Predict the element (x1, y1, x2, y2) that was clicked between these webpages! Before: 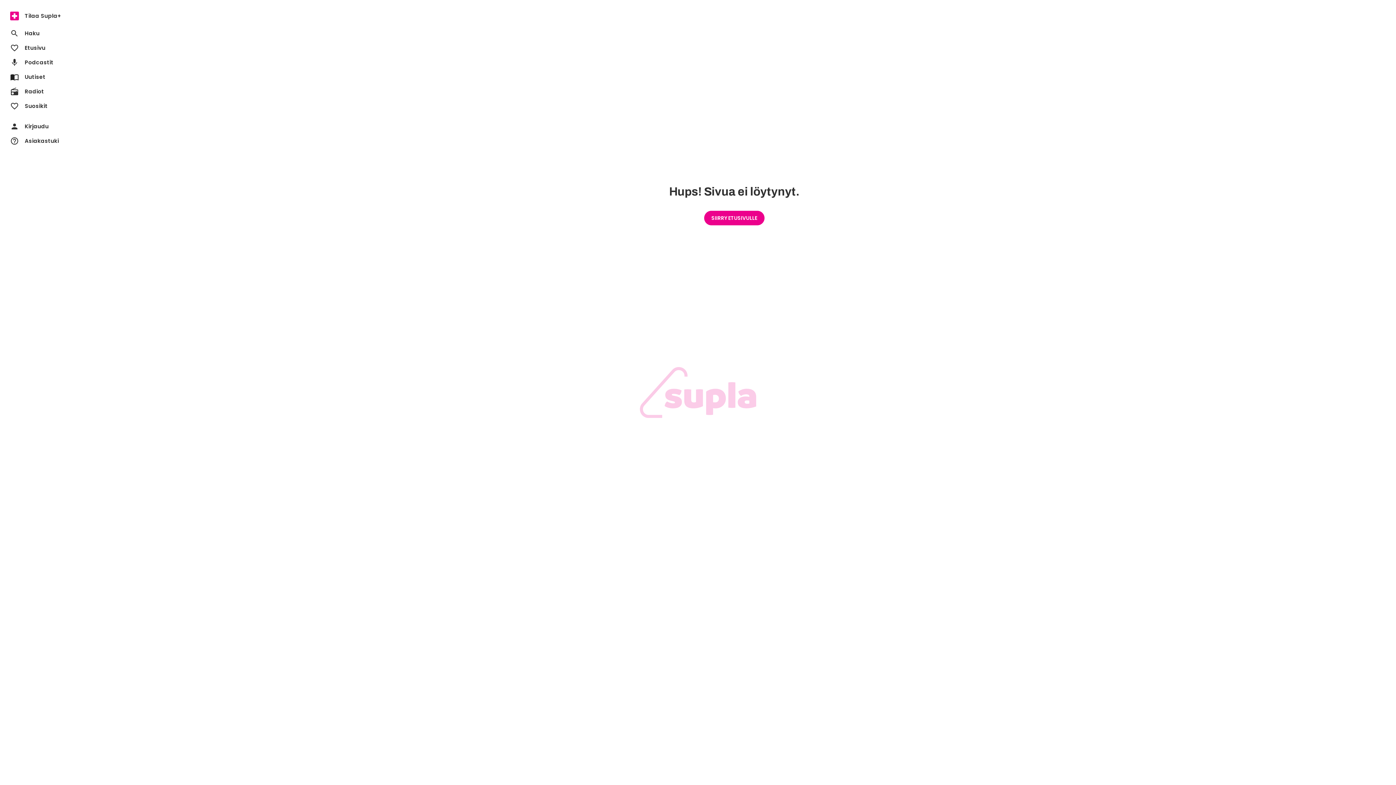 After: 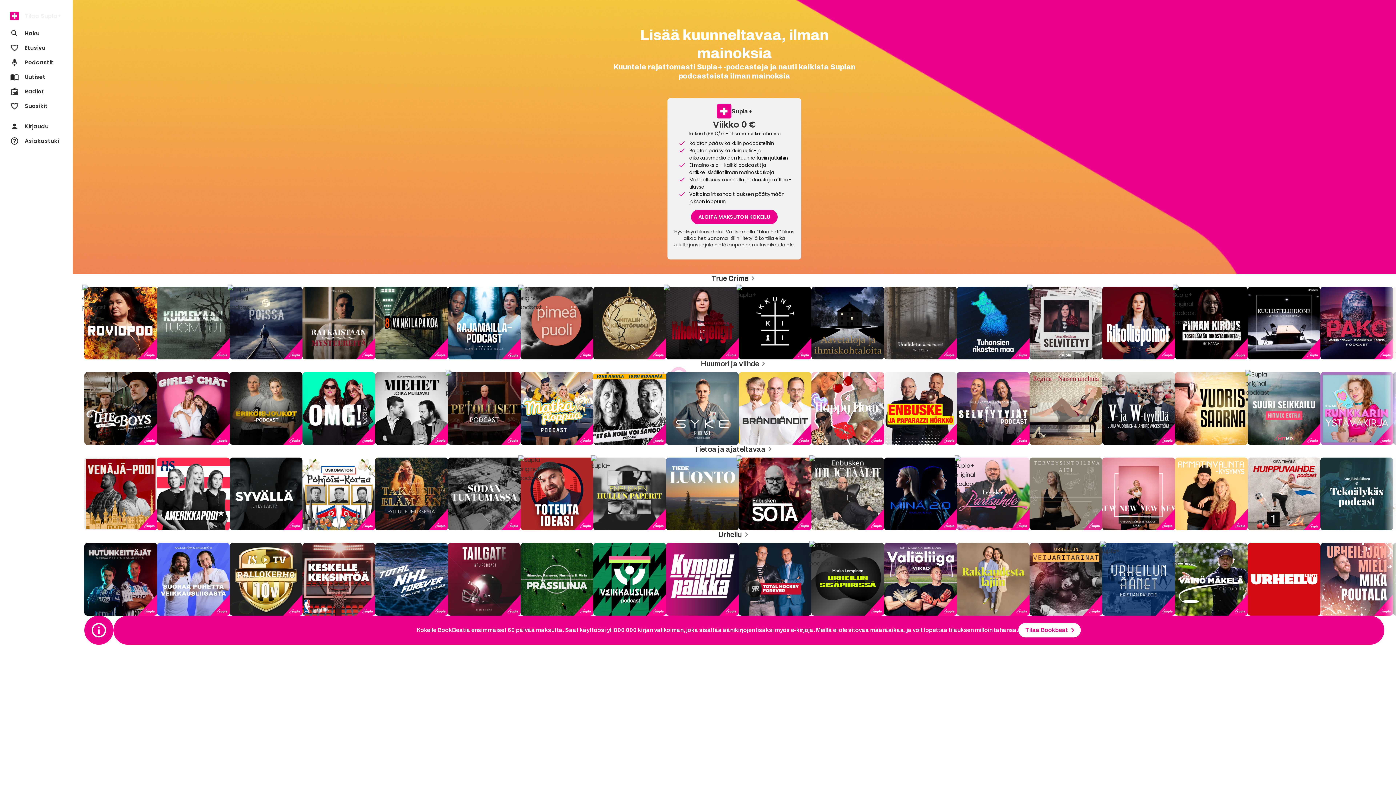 Action: label: Tilaa Supla+ bbox: (4, 8, 68, 23)